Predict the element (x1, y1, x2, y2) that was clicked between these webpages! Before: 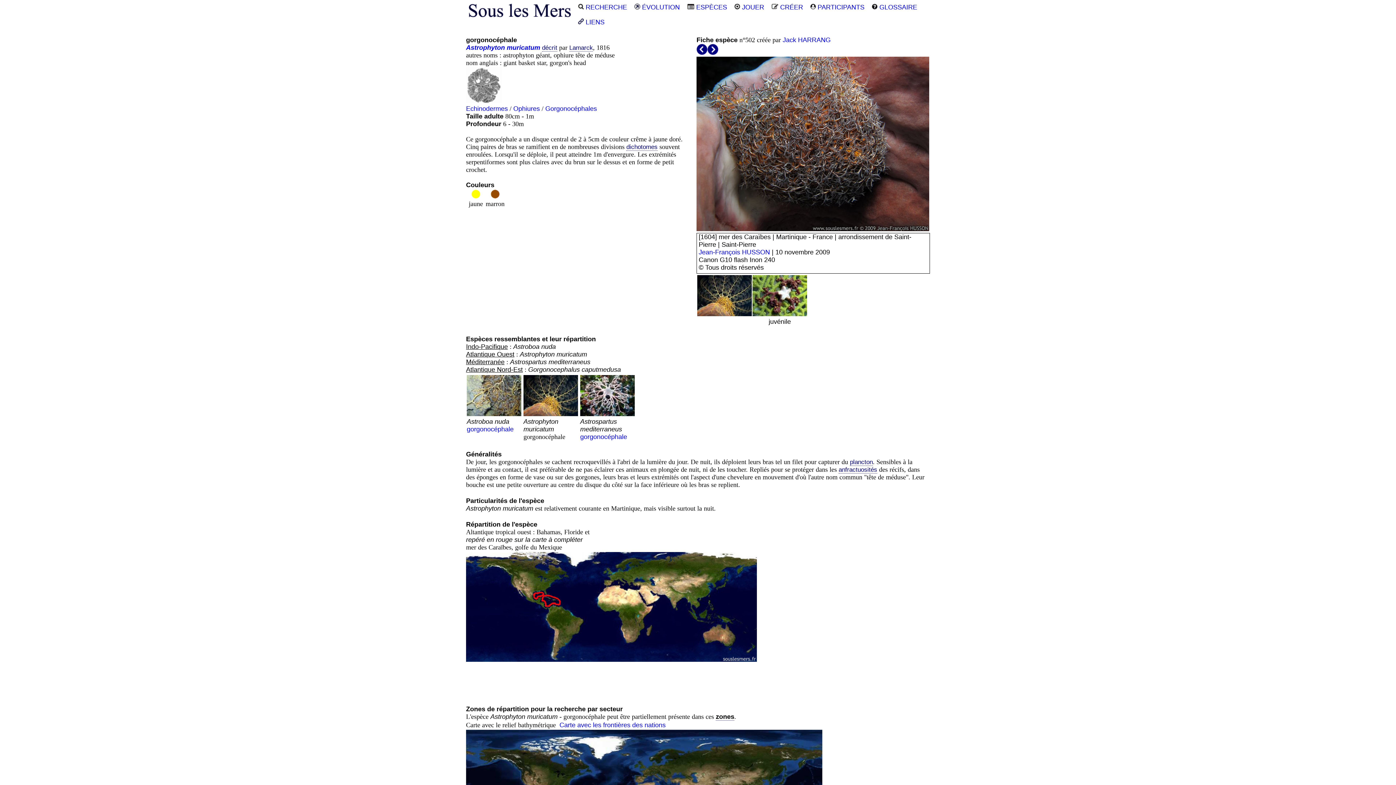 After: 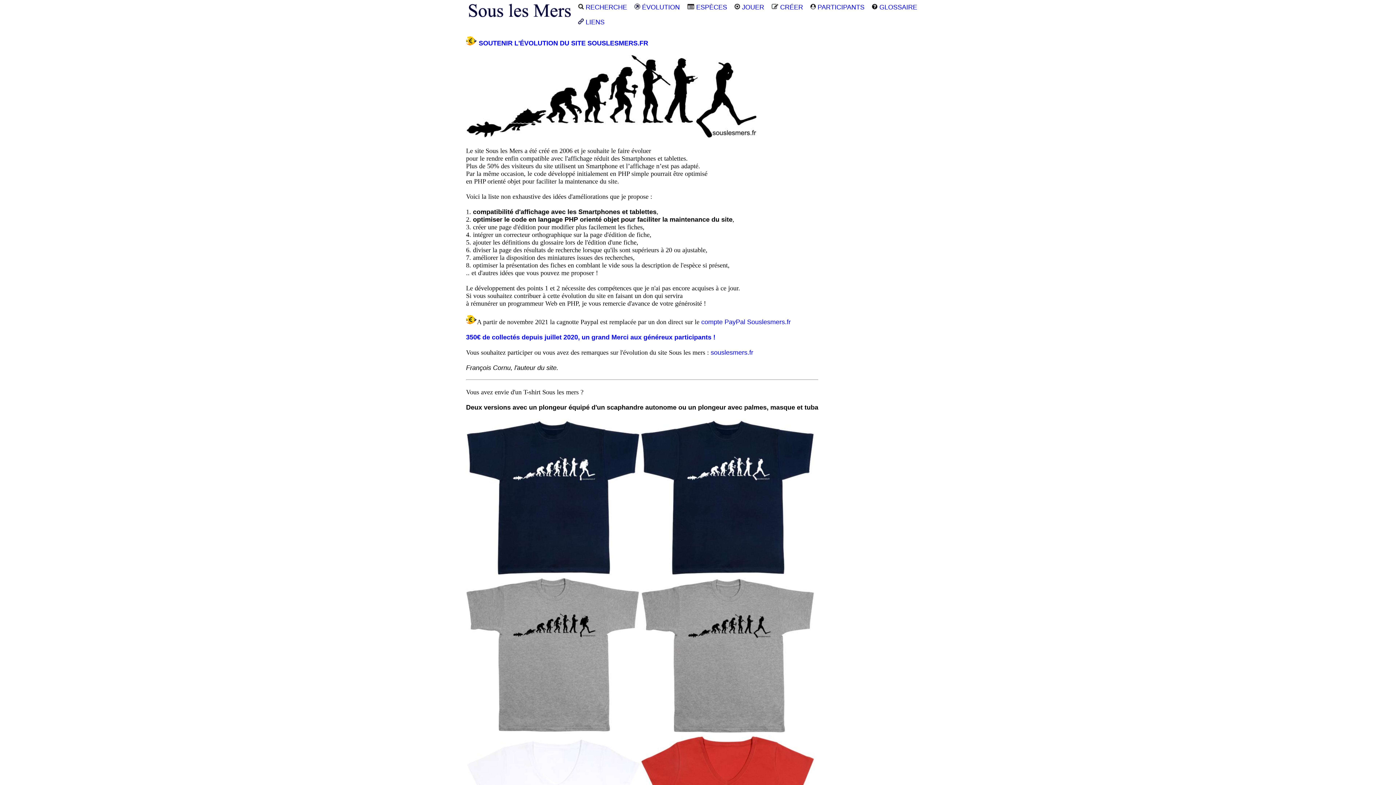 Action: bbox: (630, 0, 683, 14) label:  ÉVOLUTION